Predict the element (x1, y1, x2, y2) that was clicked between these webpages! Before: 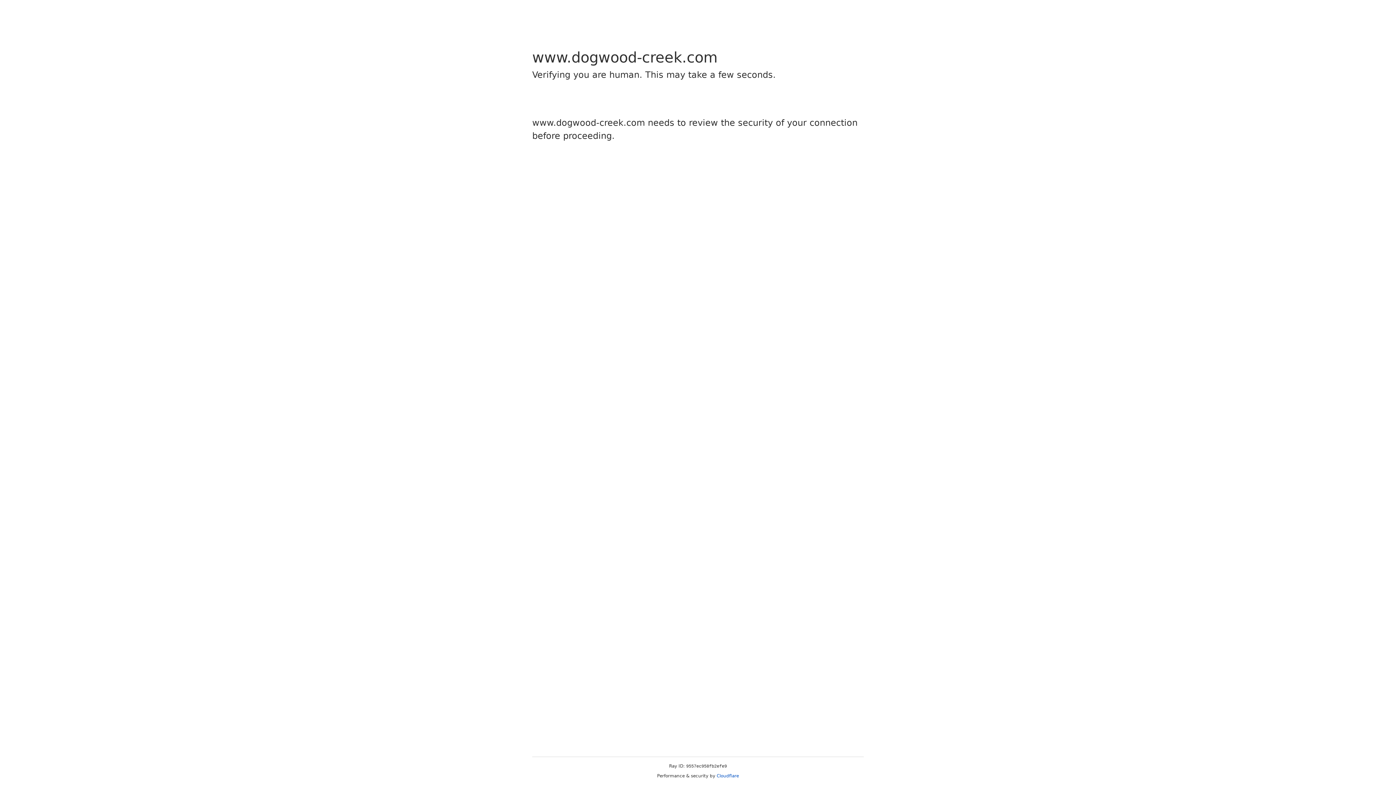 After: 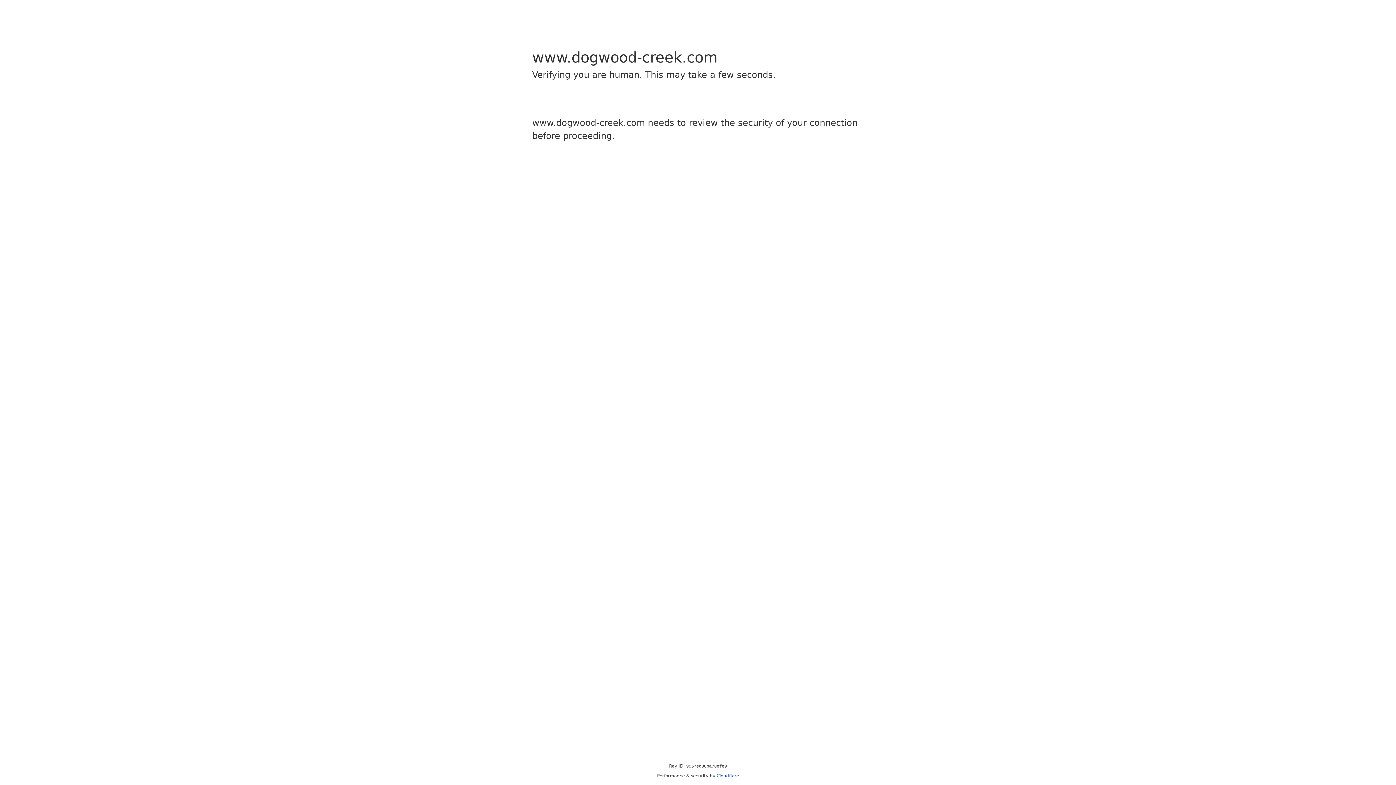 Action: bbox: (716, 773, 739, 778) label: Cloudflare